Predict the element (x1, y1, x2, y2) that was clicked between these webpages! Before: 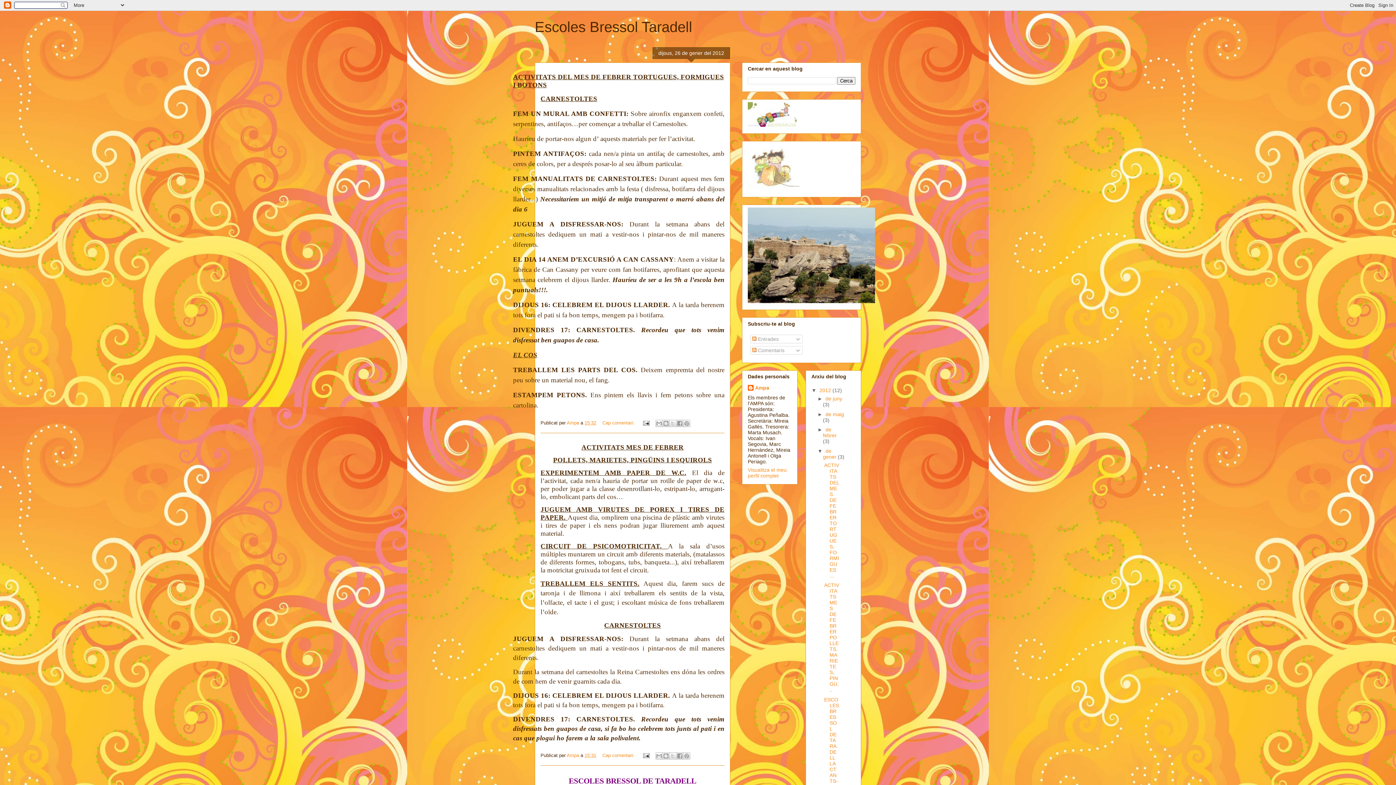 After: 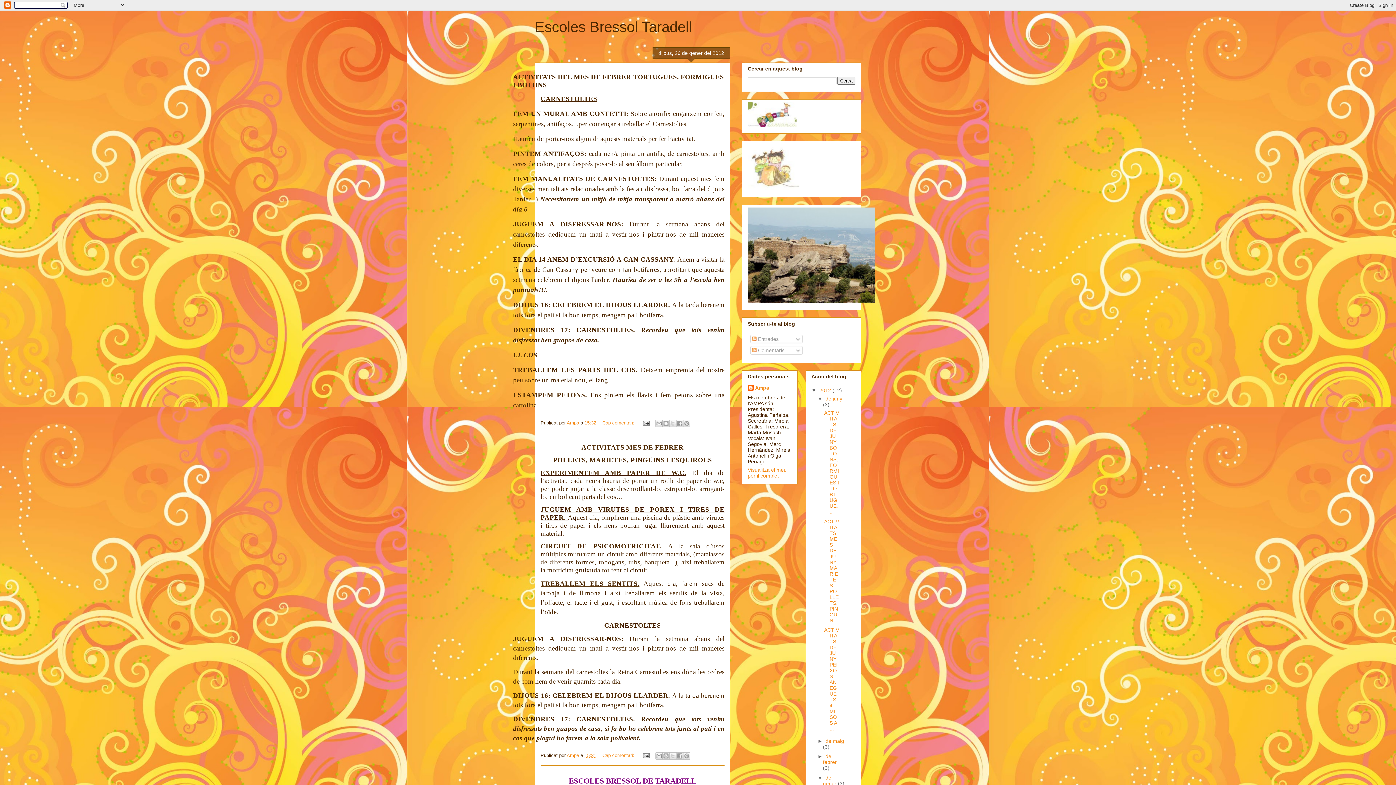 Action: label: ►   bbox: (817, 396, 825, 401)